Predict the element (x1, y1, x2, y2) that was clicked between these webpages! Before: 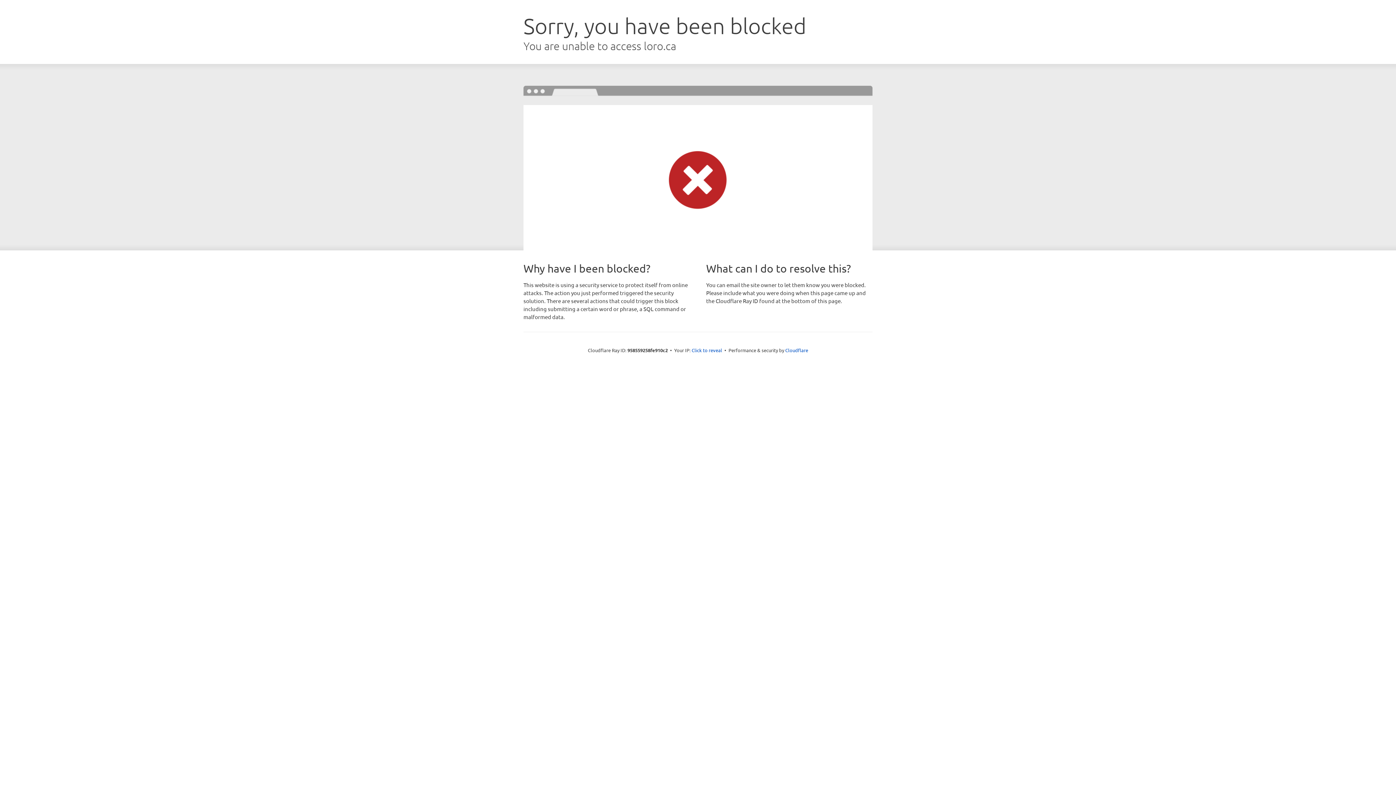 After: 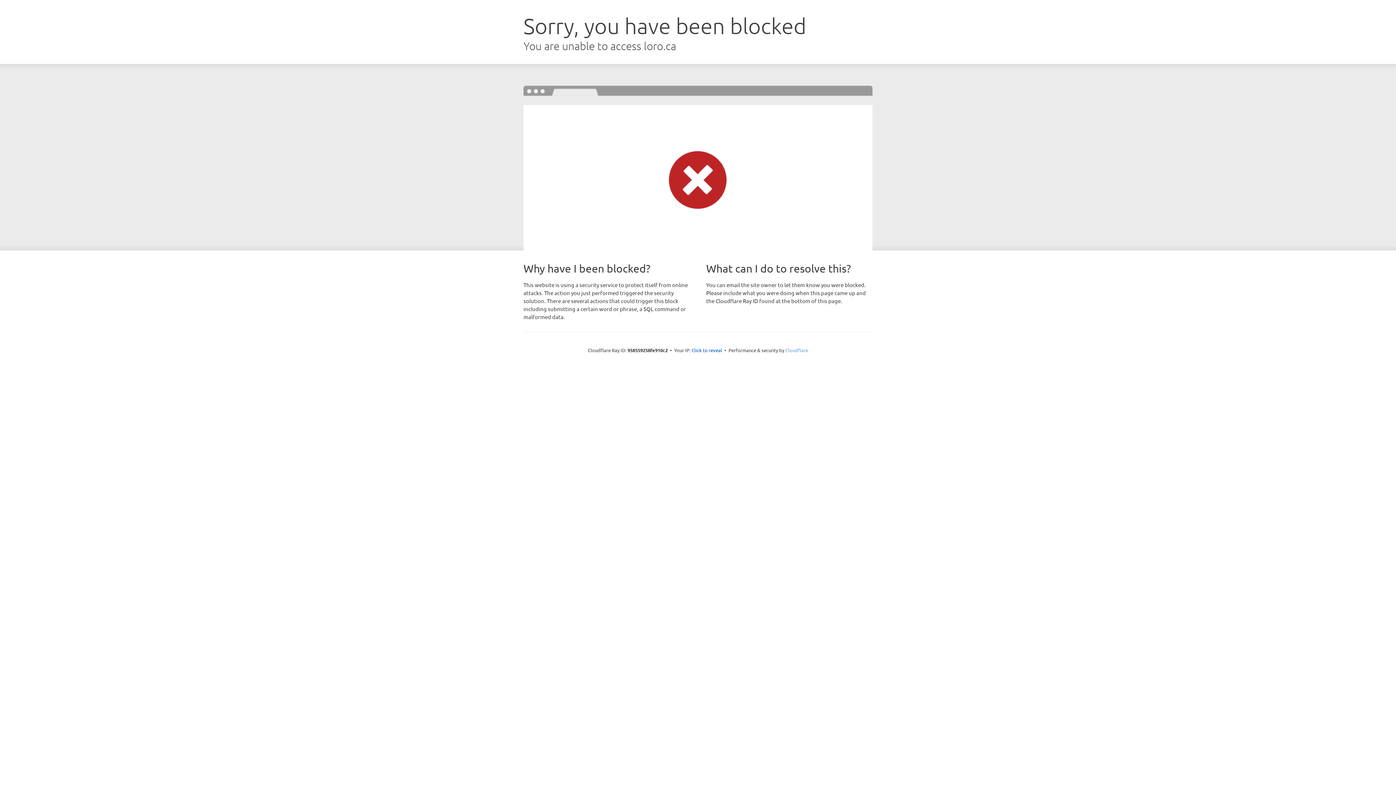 Action: label: Cloudflare bbox: (785, 347, 808, 353)